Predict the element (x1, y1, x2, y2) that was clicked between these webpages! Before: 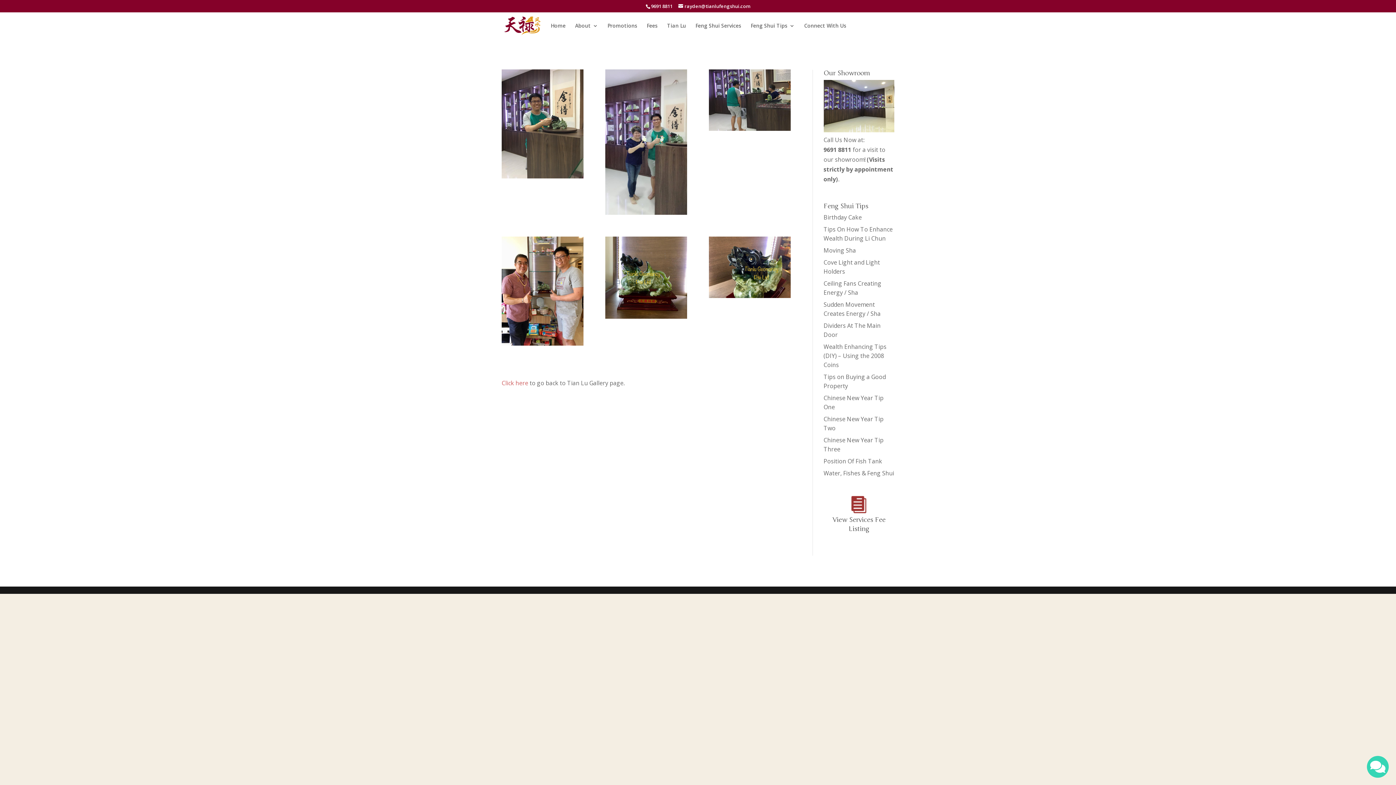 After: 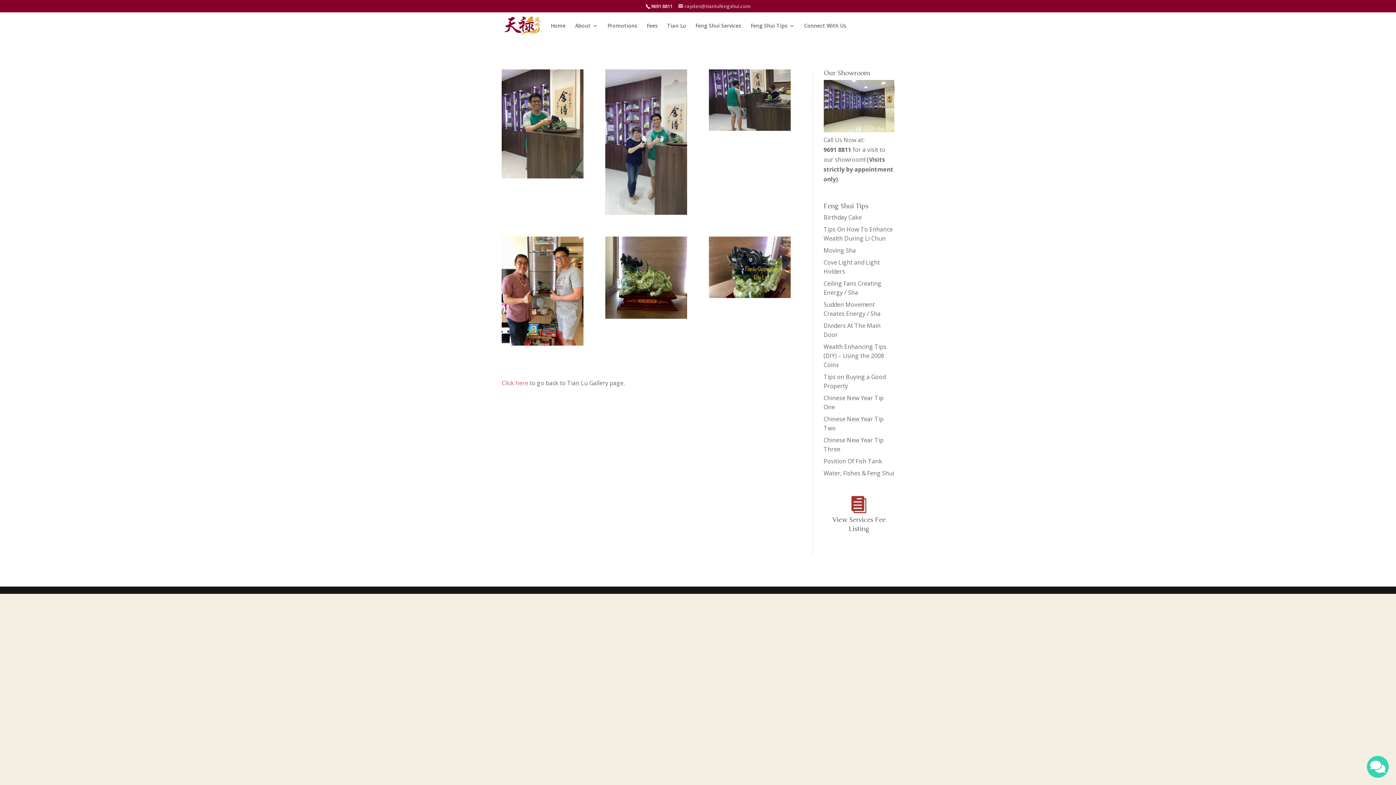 Action: bbox: (678, 2, 750, 9) label: rayden@tianlufengshui.com